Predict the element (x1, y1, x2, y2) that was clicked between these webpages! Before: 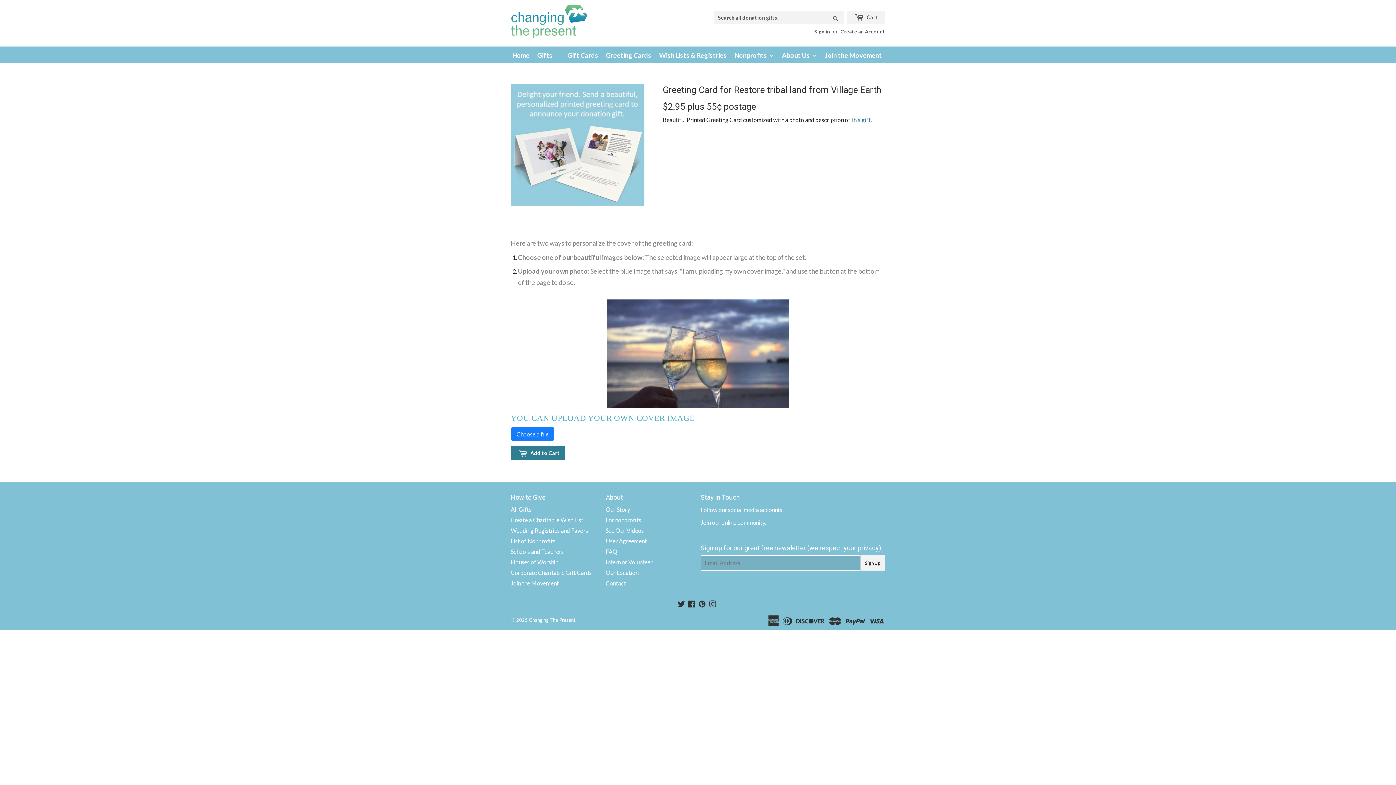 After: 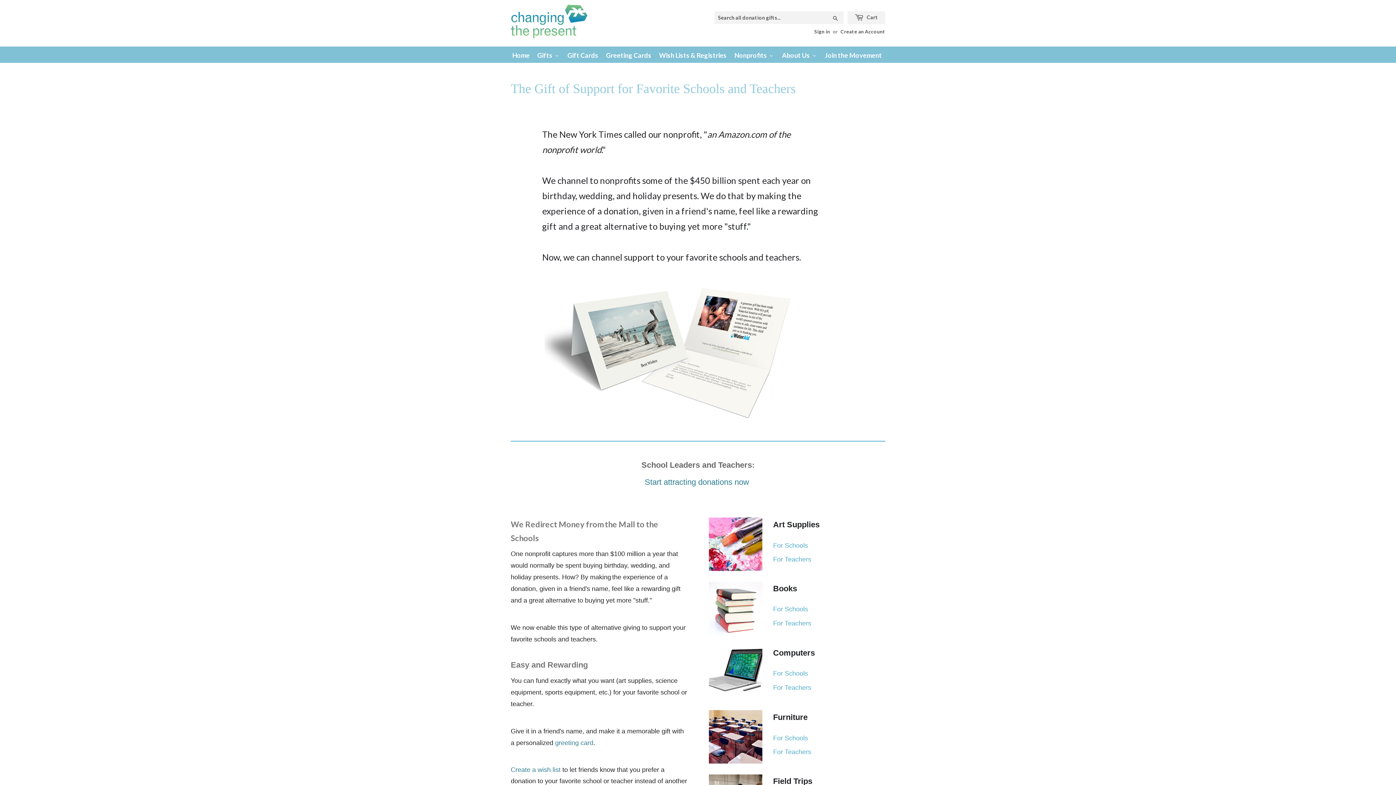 Action: bbox: (510, 548, 564, 555) label: Schools and Teachers